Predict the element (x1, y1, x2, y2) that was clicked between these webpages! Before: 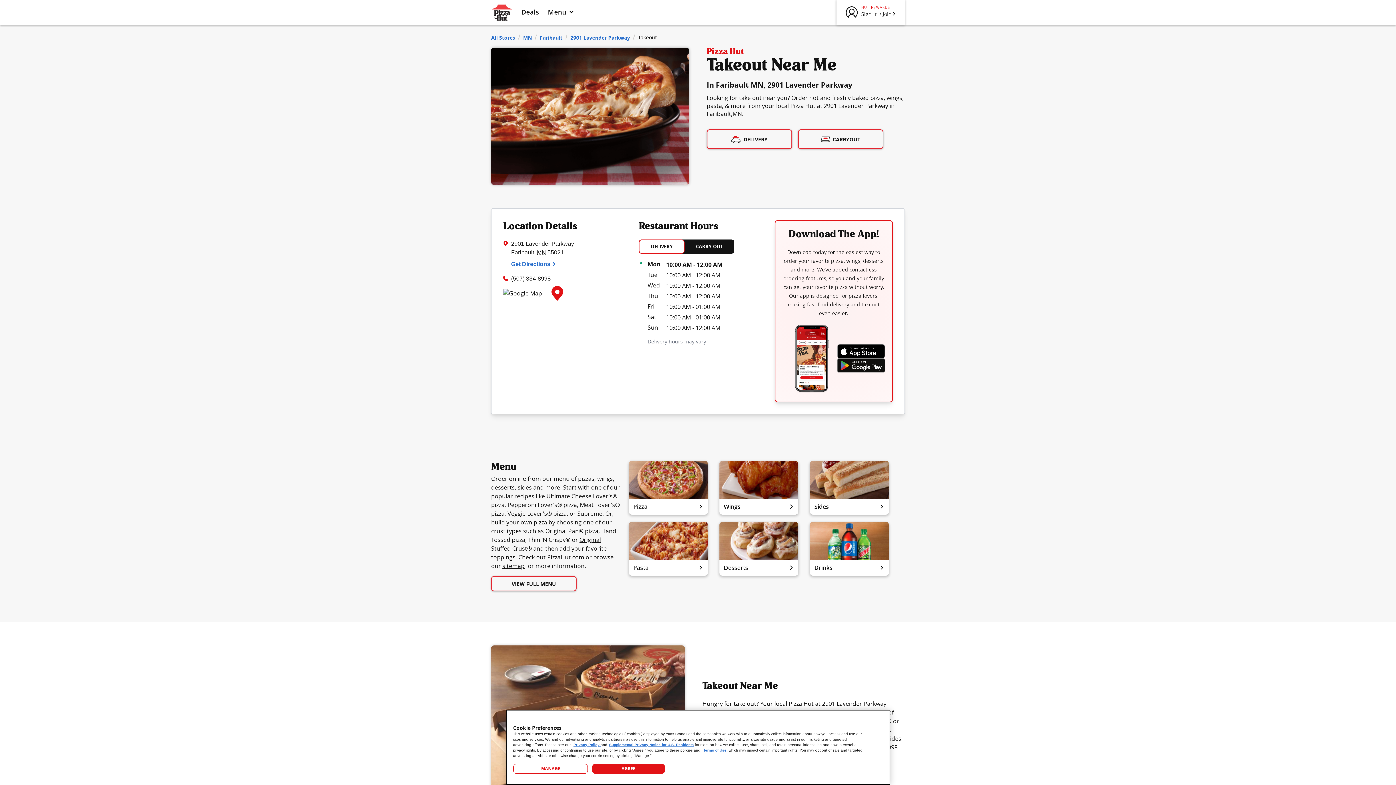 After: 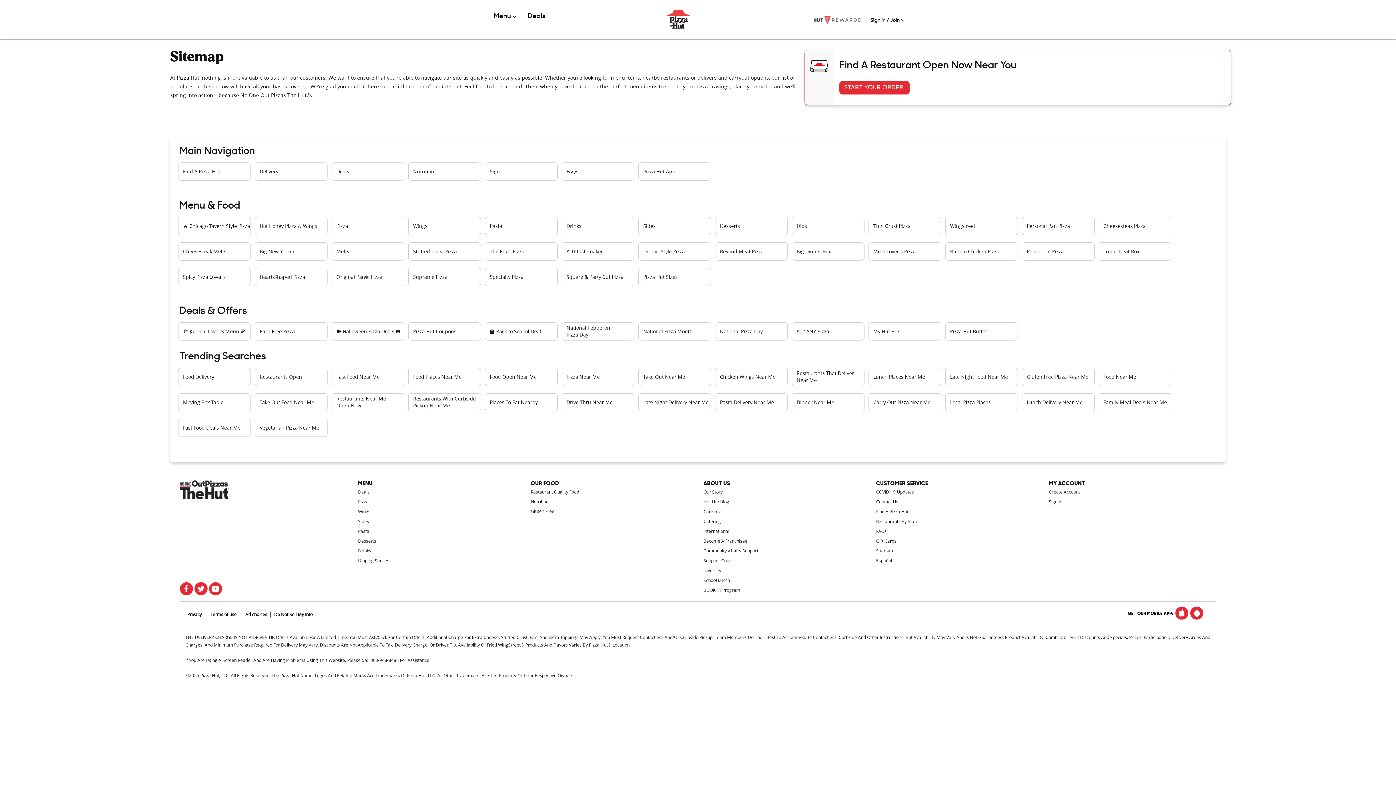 Action: bbox: (502, 562, 524, 570) label: sitemap